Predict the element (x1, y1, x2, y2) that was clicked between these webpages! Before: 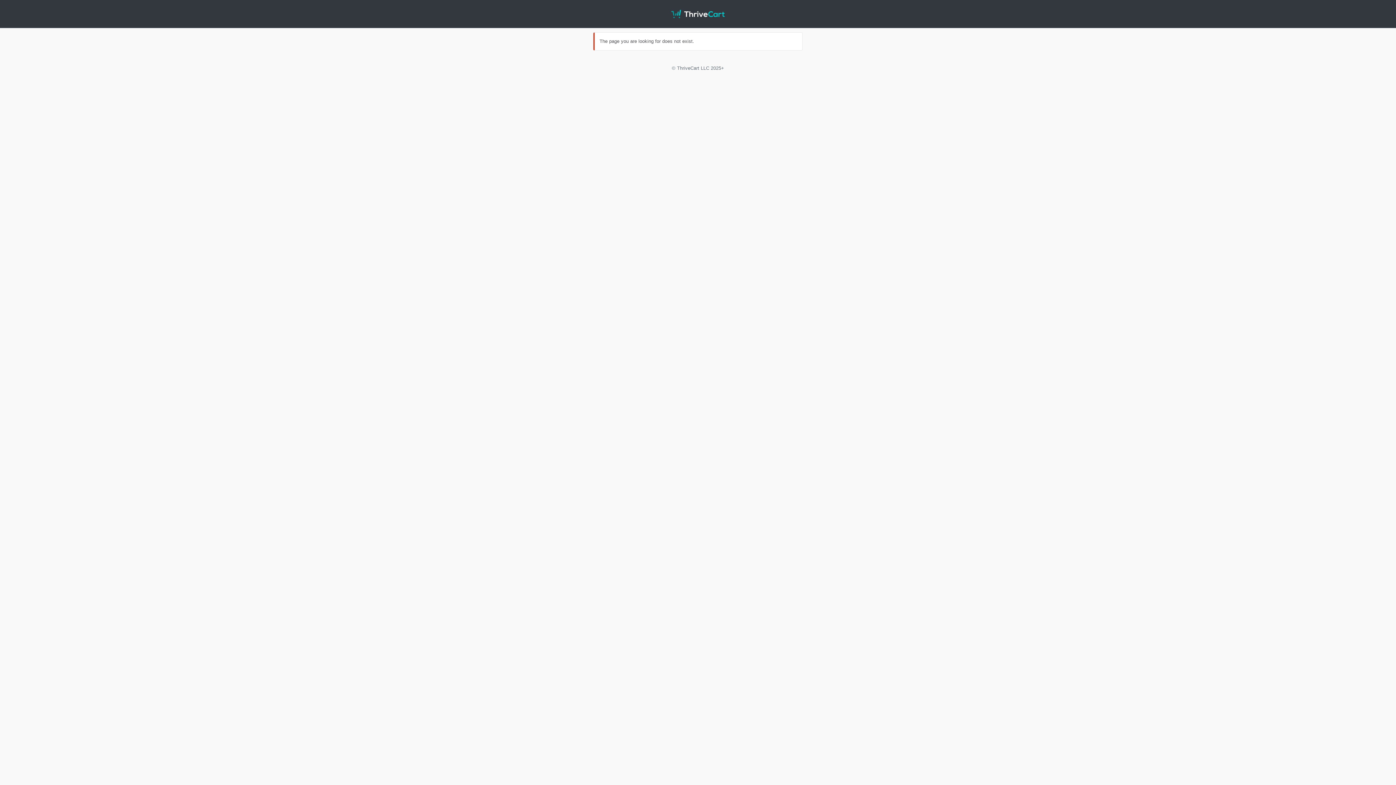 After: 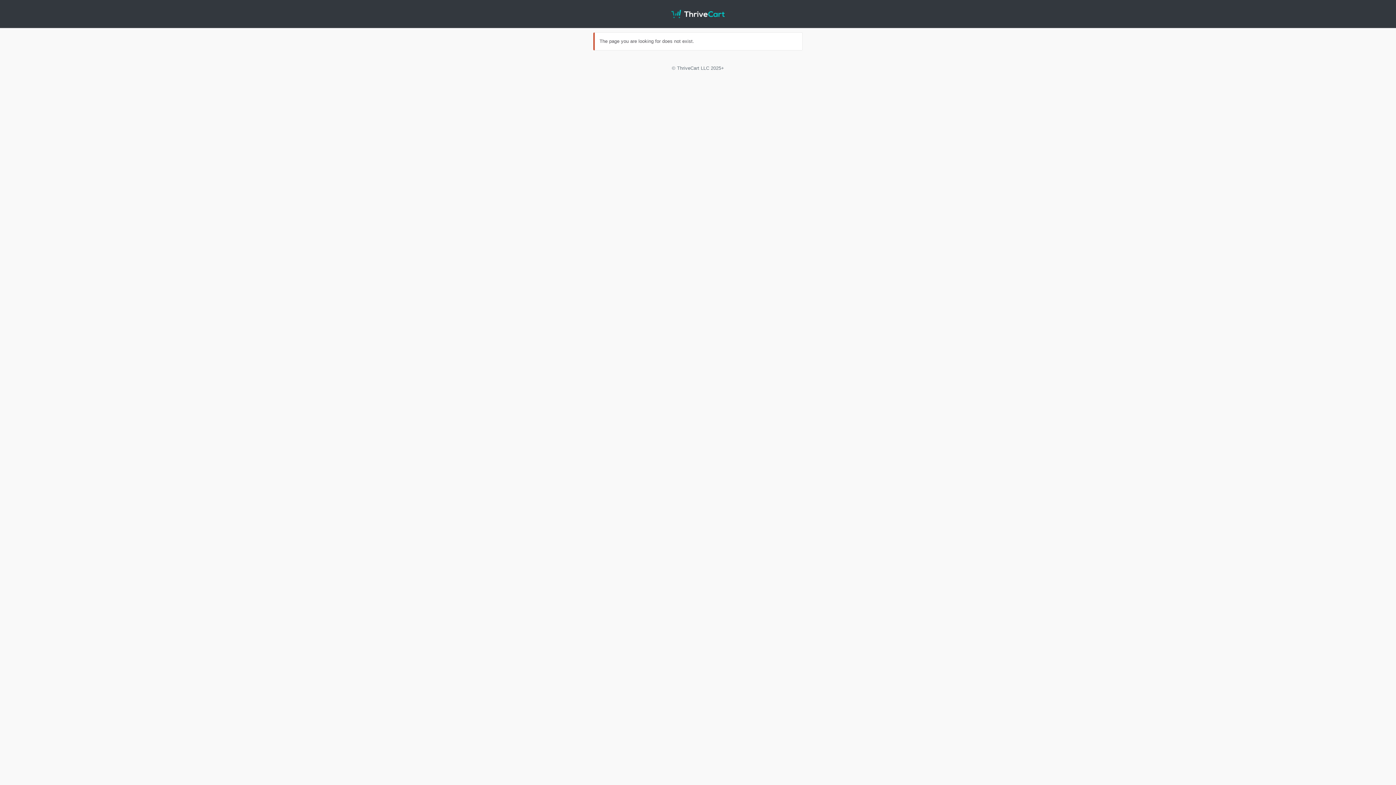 Action: bbox: (671, 0, 724, 27)